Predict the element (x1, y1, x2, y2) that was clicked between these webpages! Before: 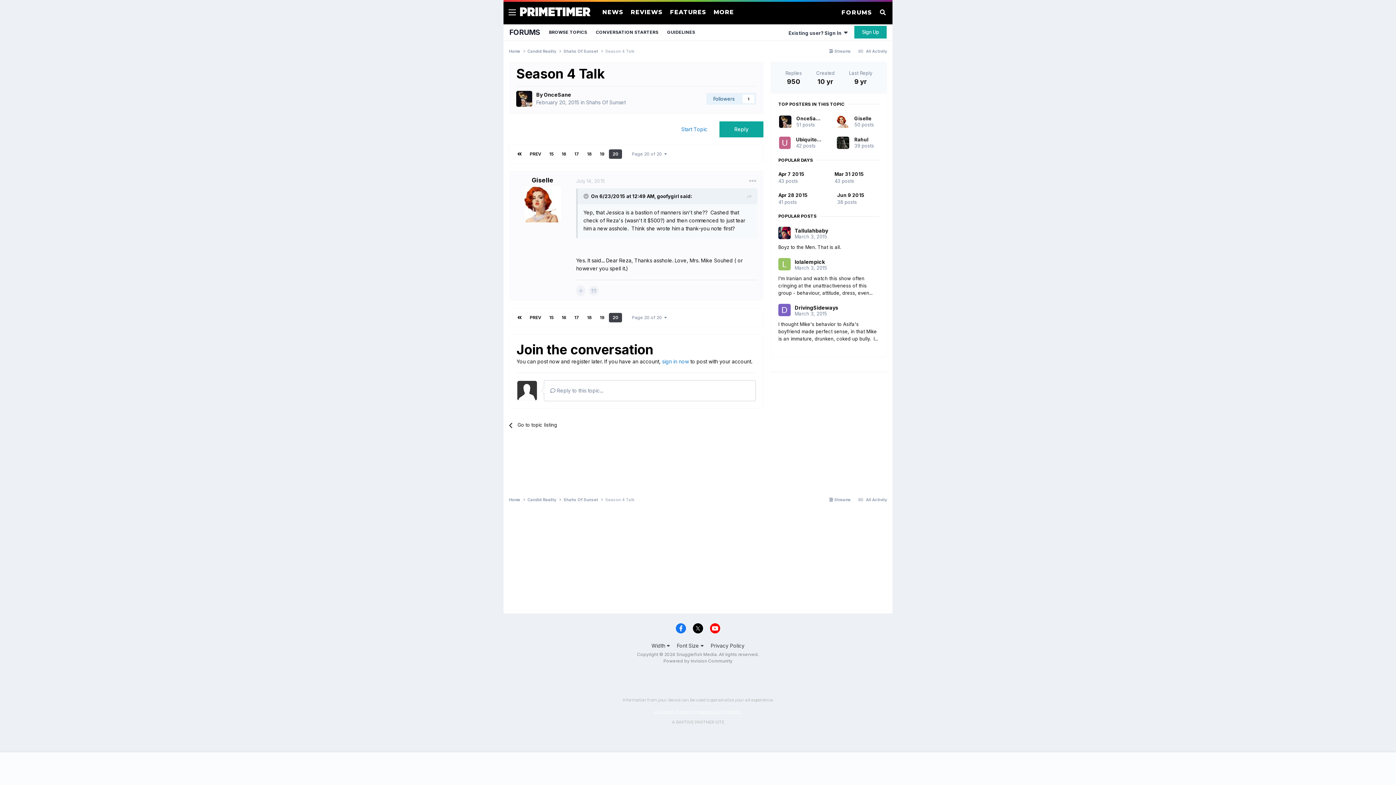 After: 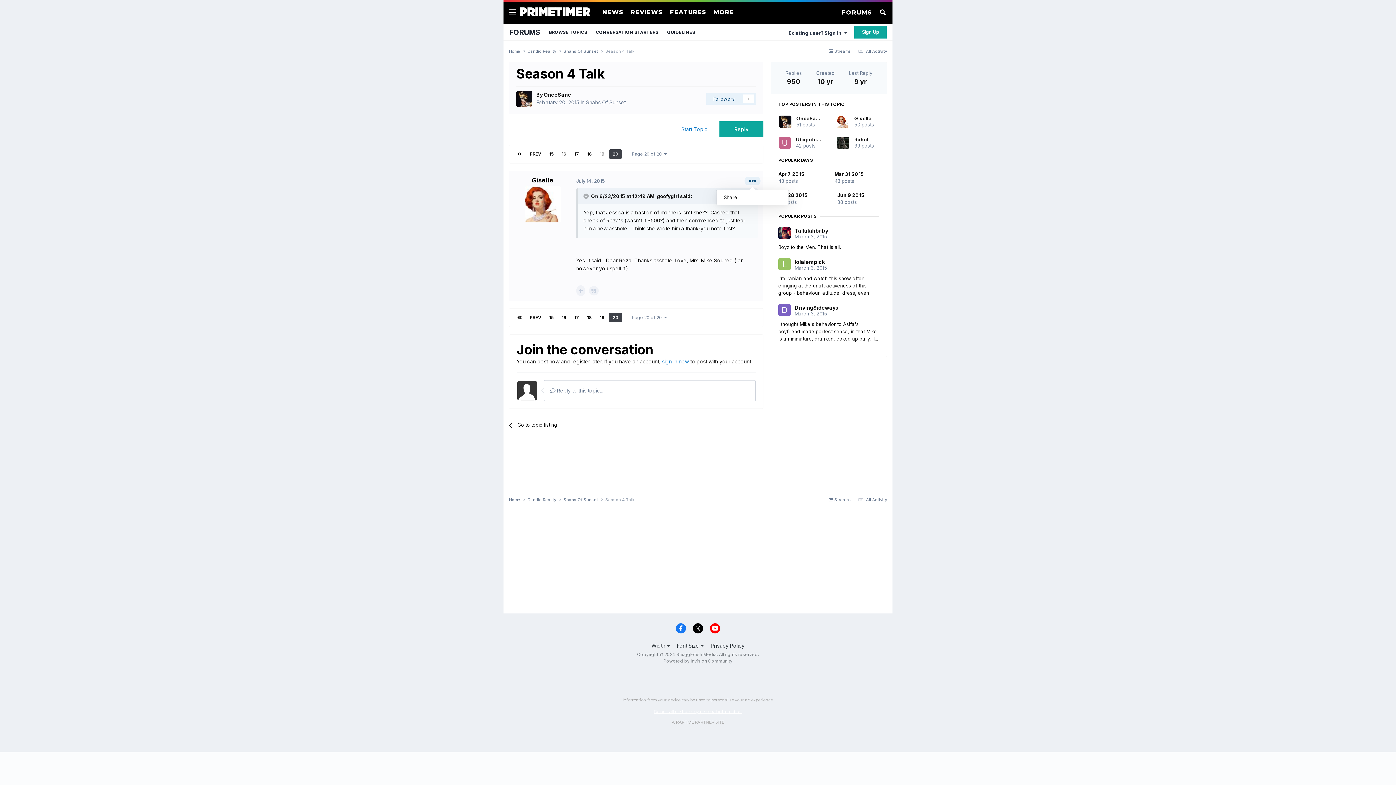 Action: bbox: (744, 176, 760, 185)